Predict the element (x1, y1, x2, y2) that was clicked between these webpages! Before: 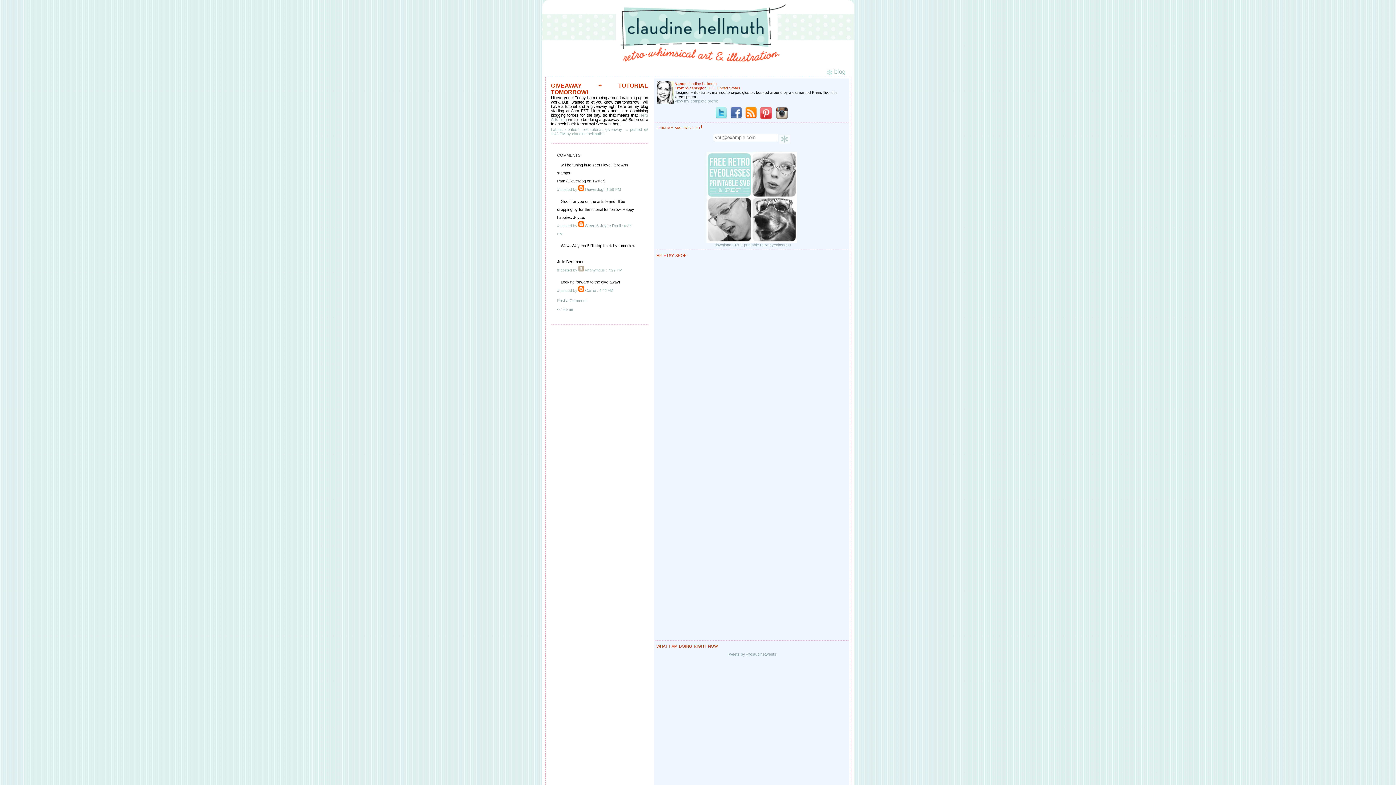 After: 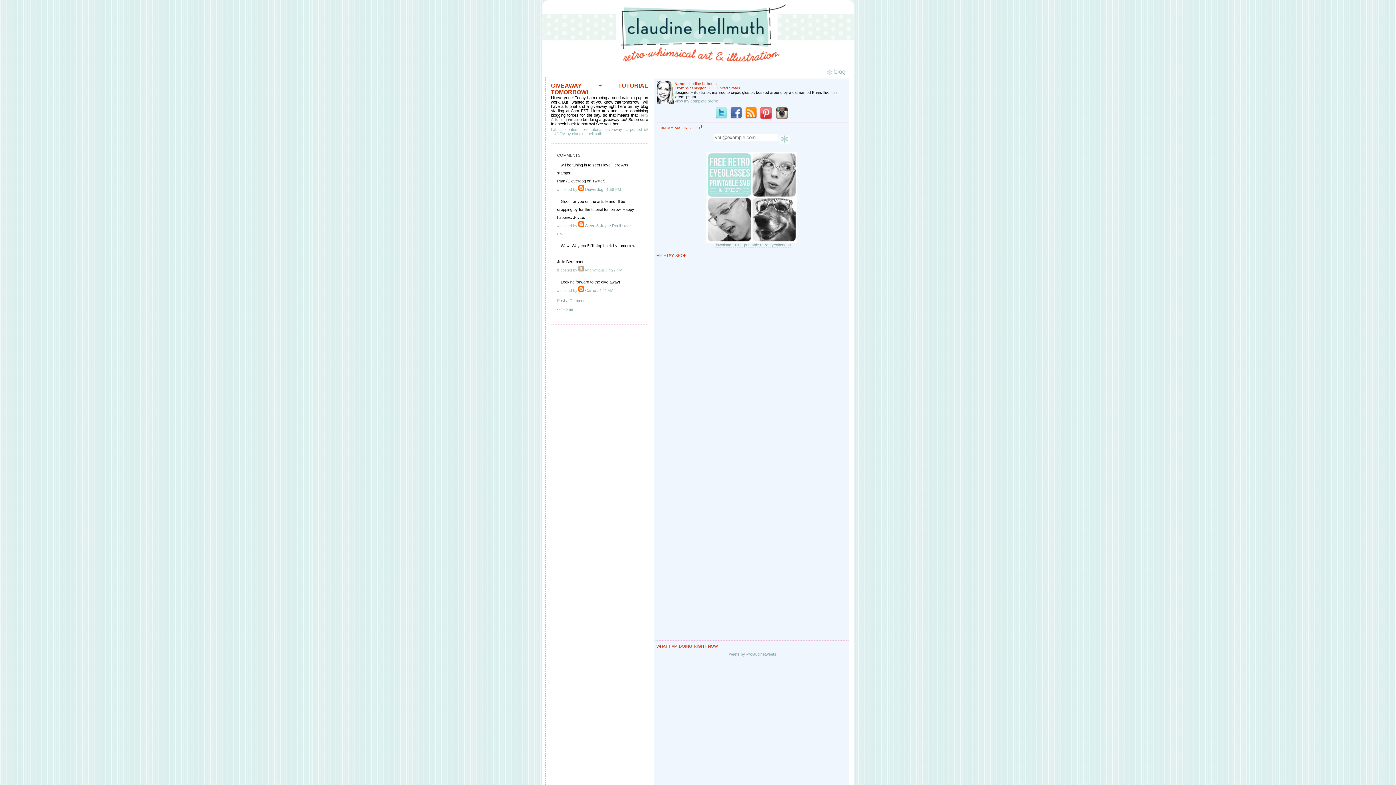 Action: bbox: (714, 242, 791, 247) label: download FREE printable retro eyeglasses!